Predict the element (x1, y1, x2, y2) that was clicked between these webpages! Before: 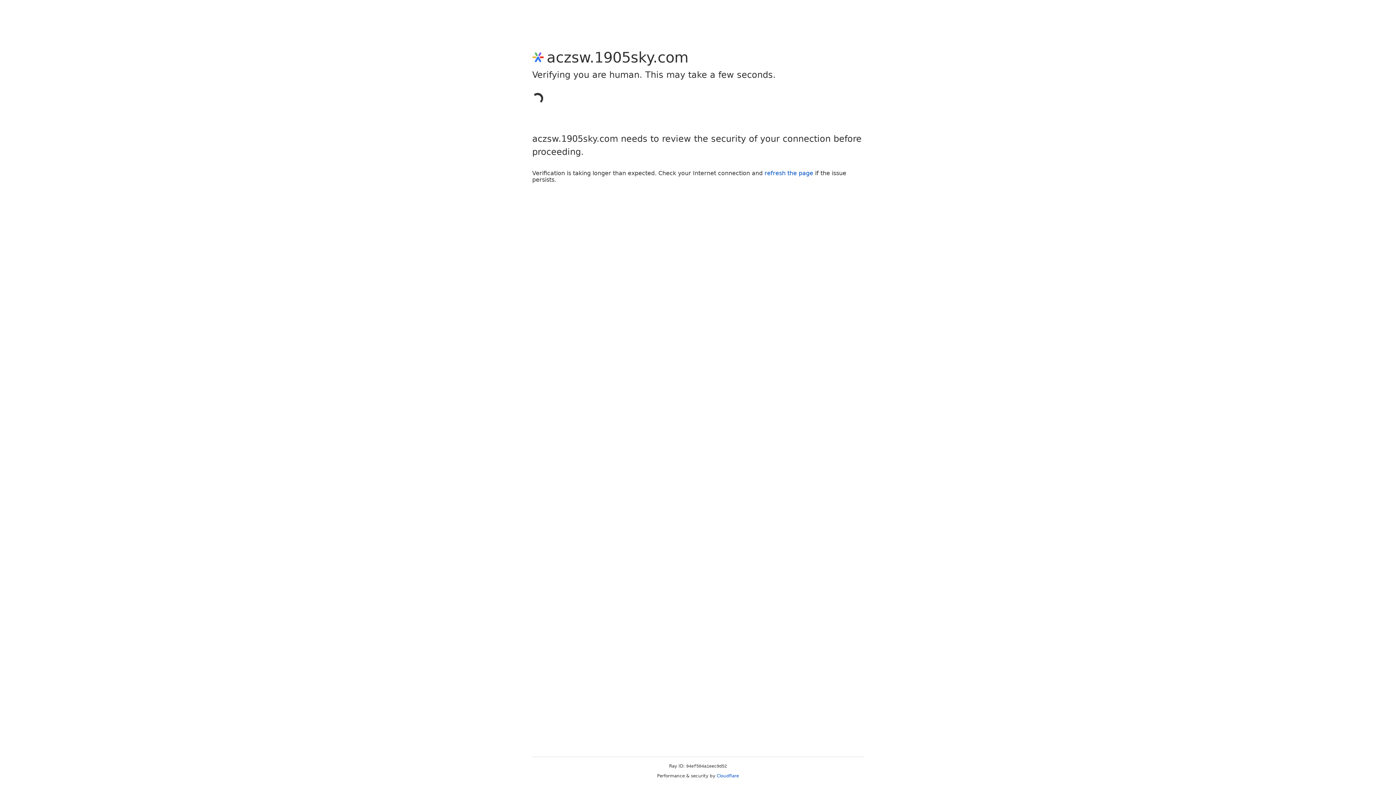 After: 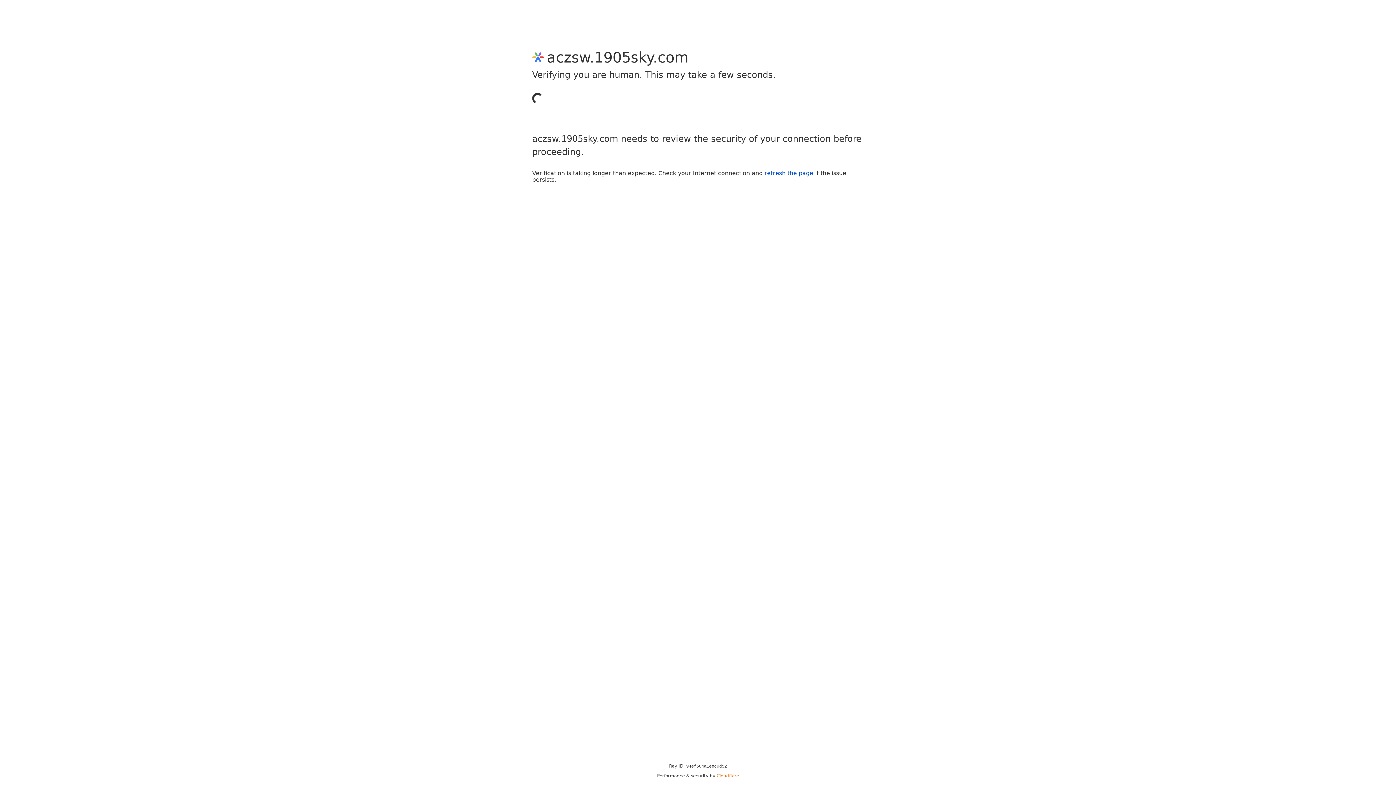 Action: bbox: (716, 773, 739, 778) label: Cloudflare